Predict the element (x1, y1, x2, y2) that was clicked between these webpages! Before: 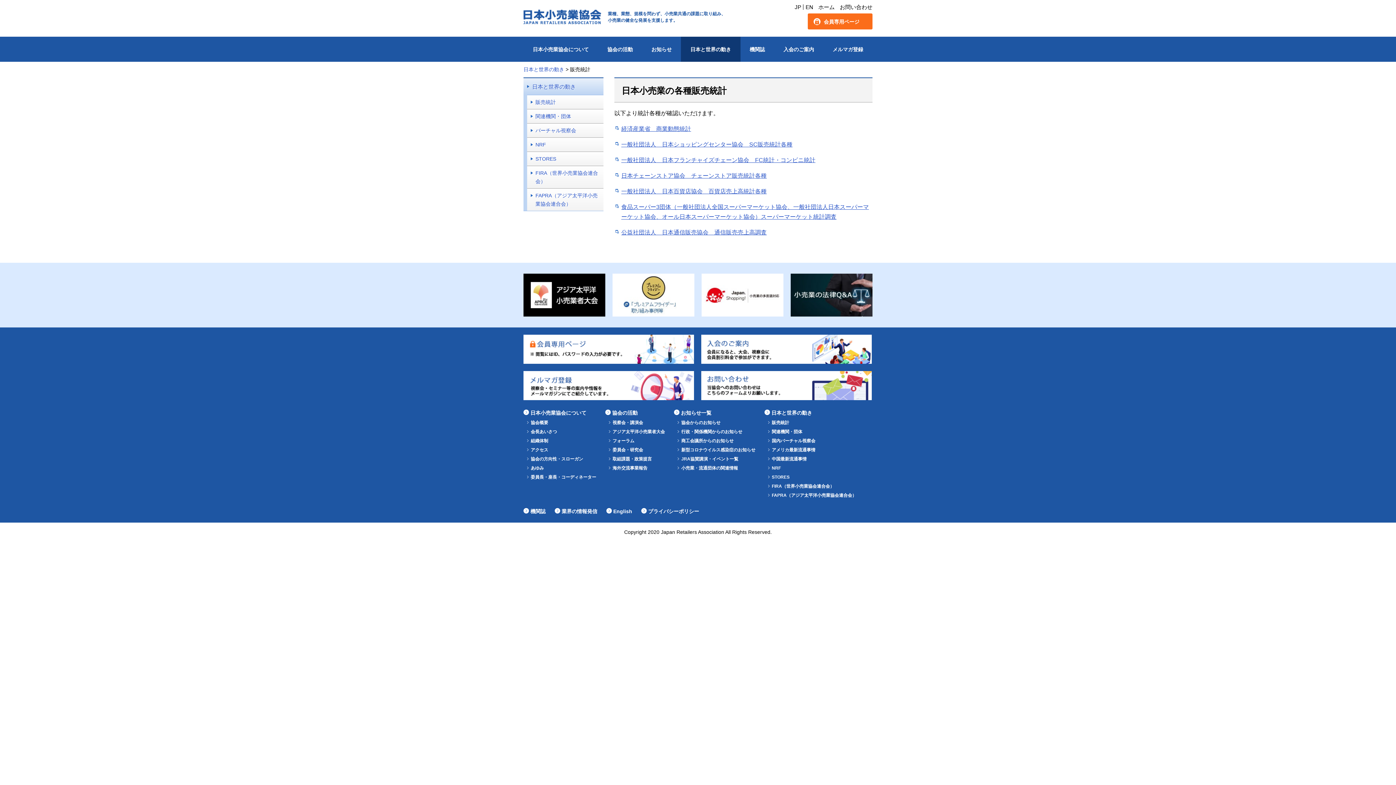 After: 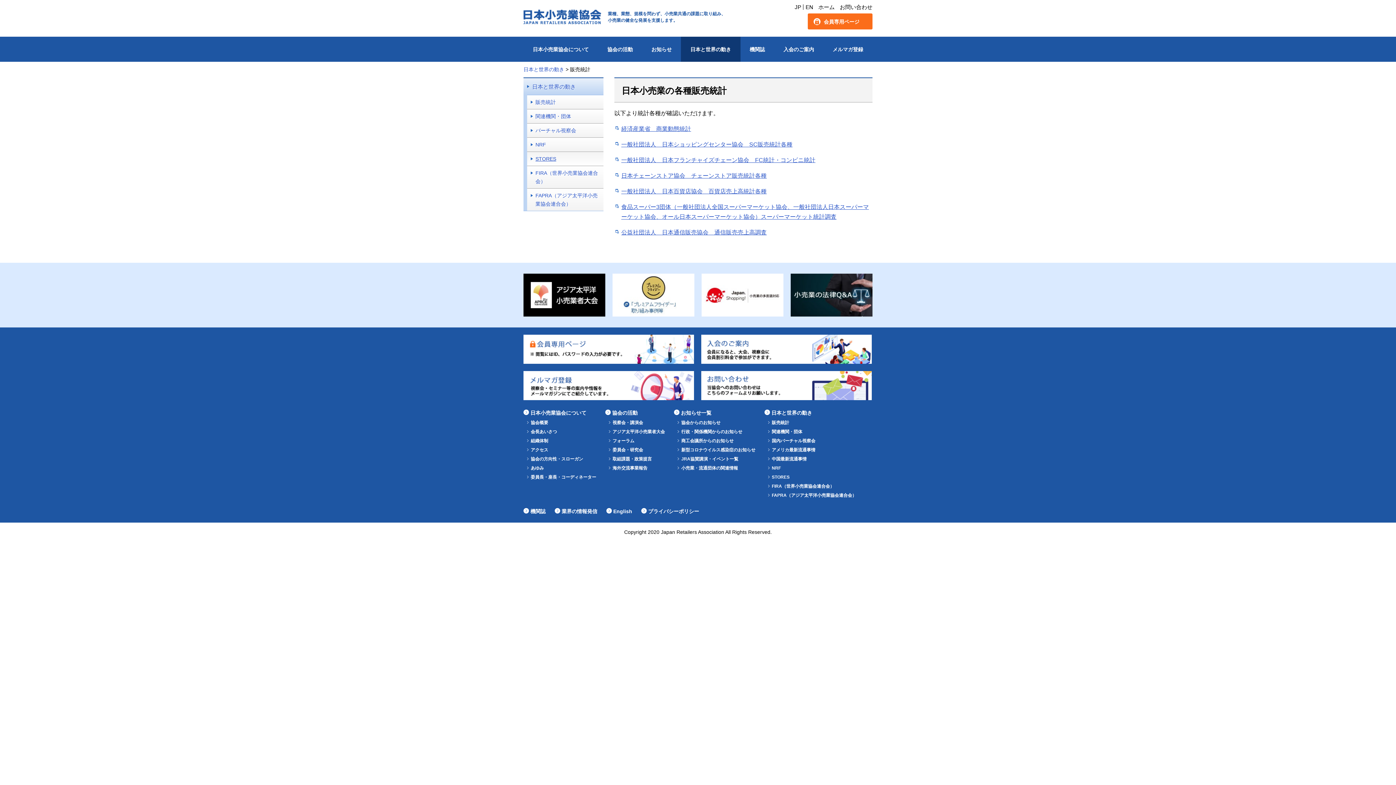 Action: label: STORES bbox: (527, 152, 603, 165)